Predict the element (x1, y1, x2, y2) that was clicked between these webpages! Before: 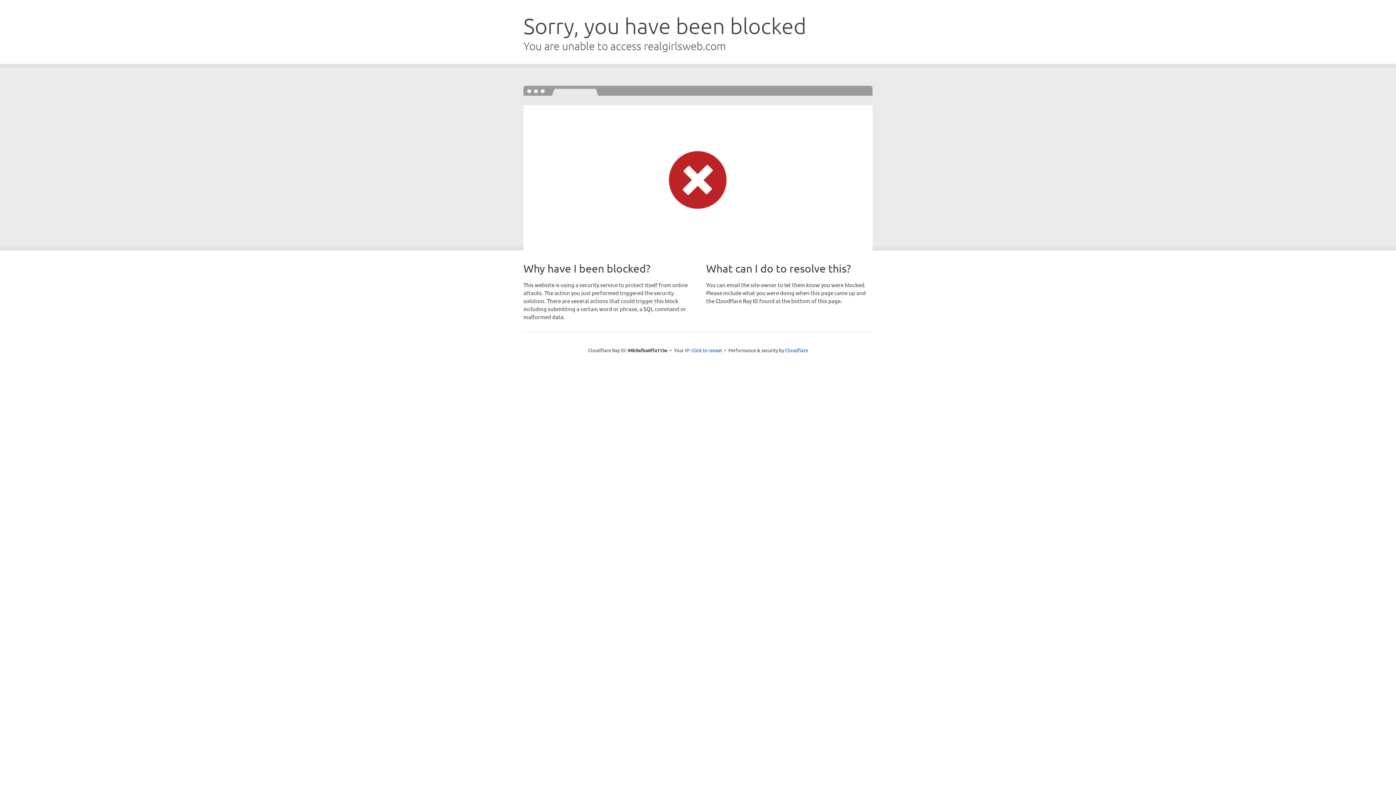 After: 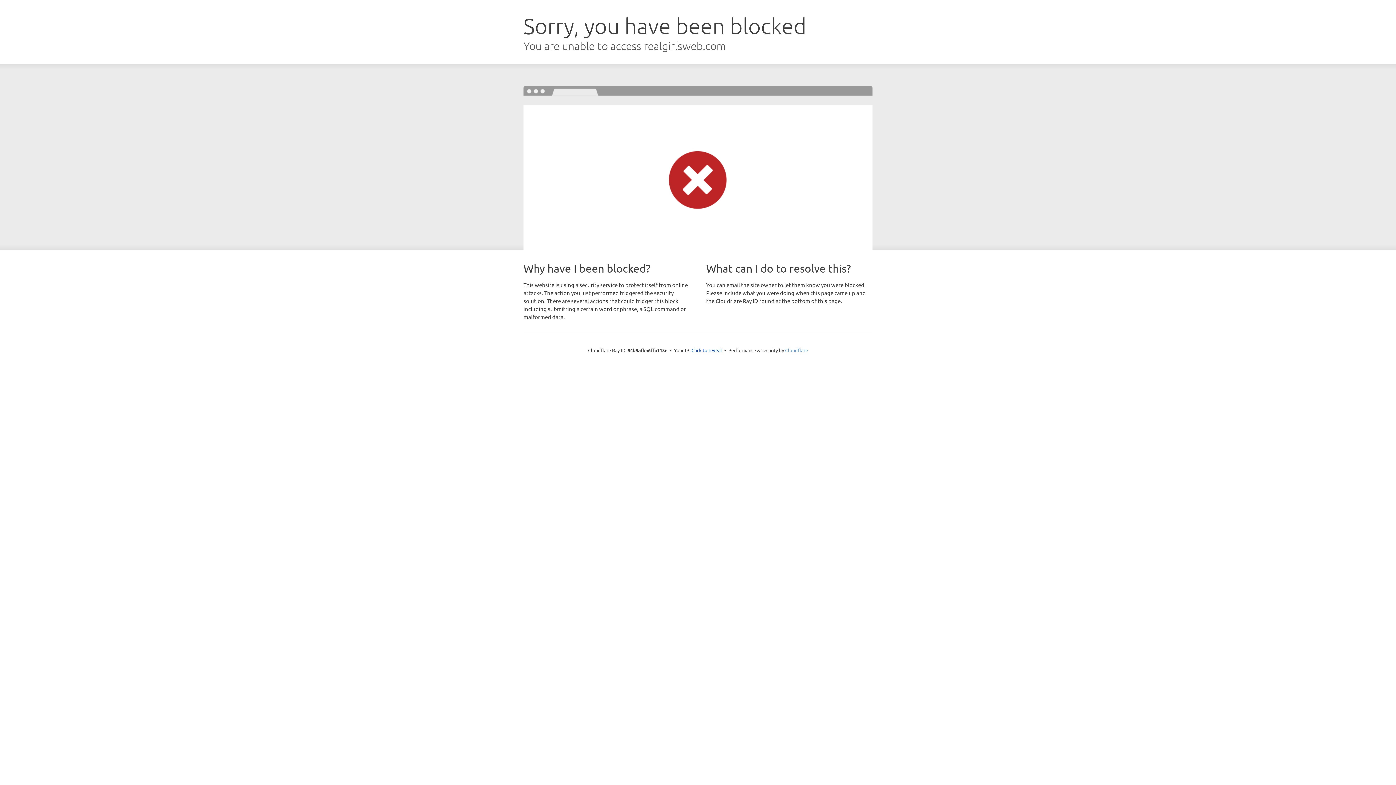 Action: label: Cloudflare bbox: (785, 347, 808, 353)